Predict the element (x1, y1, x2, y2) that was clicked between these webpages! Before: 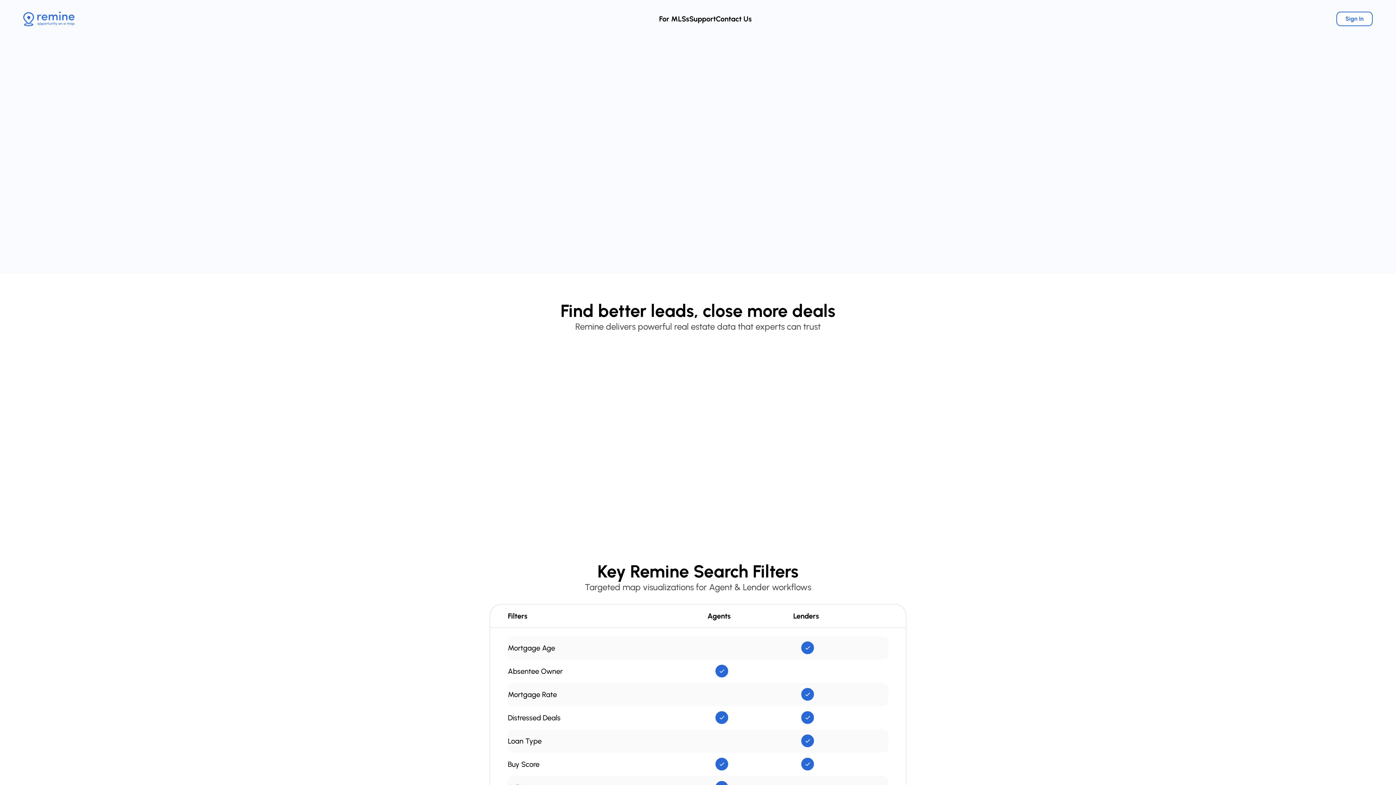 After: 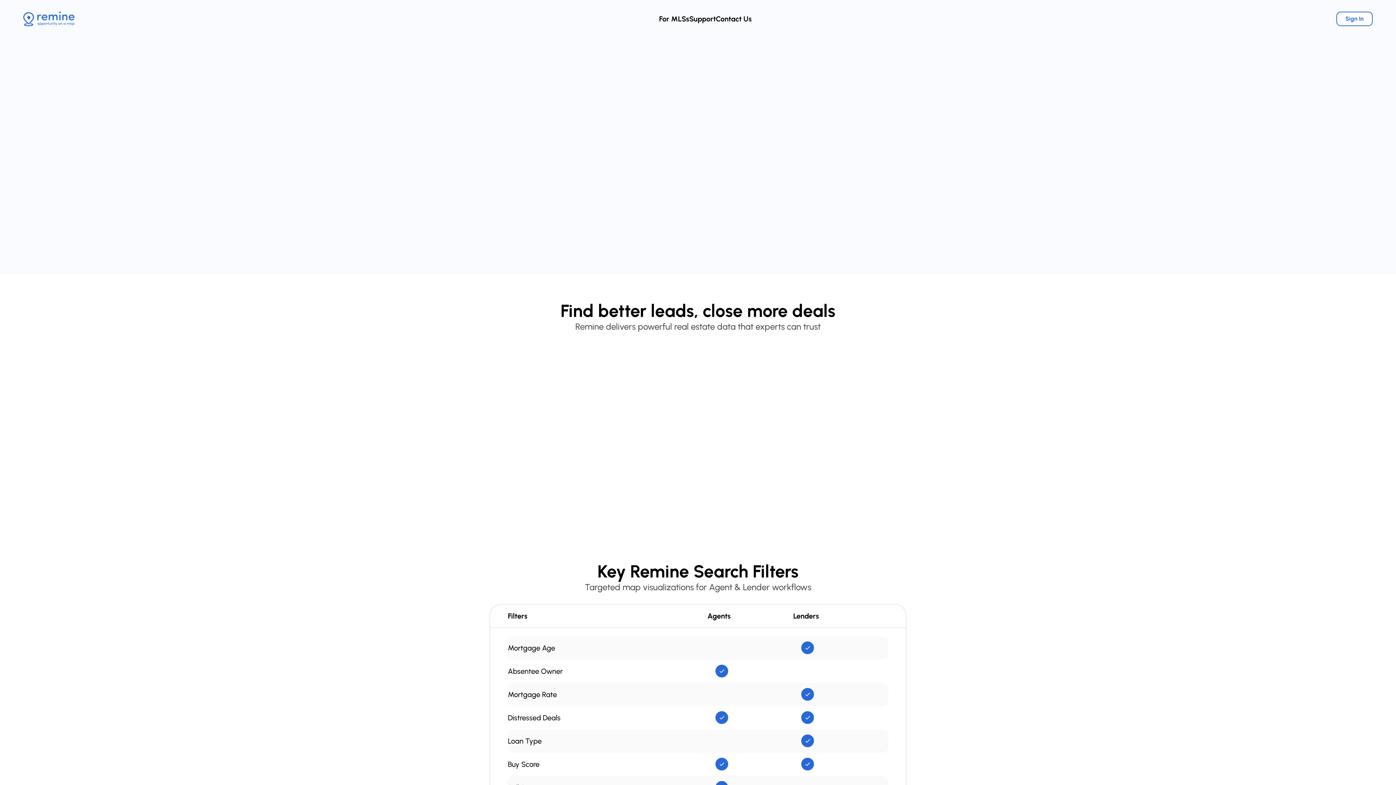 Action: bbox: (447, 157, 485, 170) label: Sign Up